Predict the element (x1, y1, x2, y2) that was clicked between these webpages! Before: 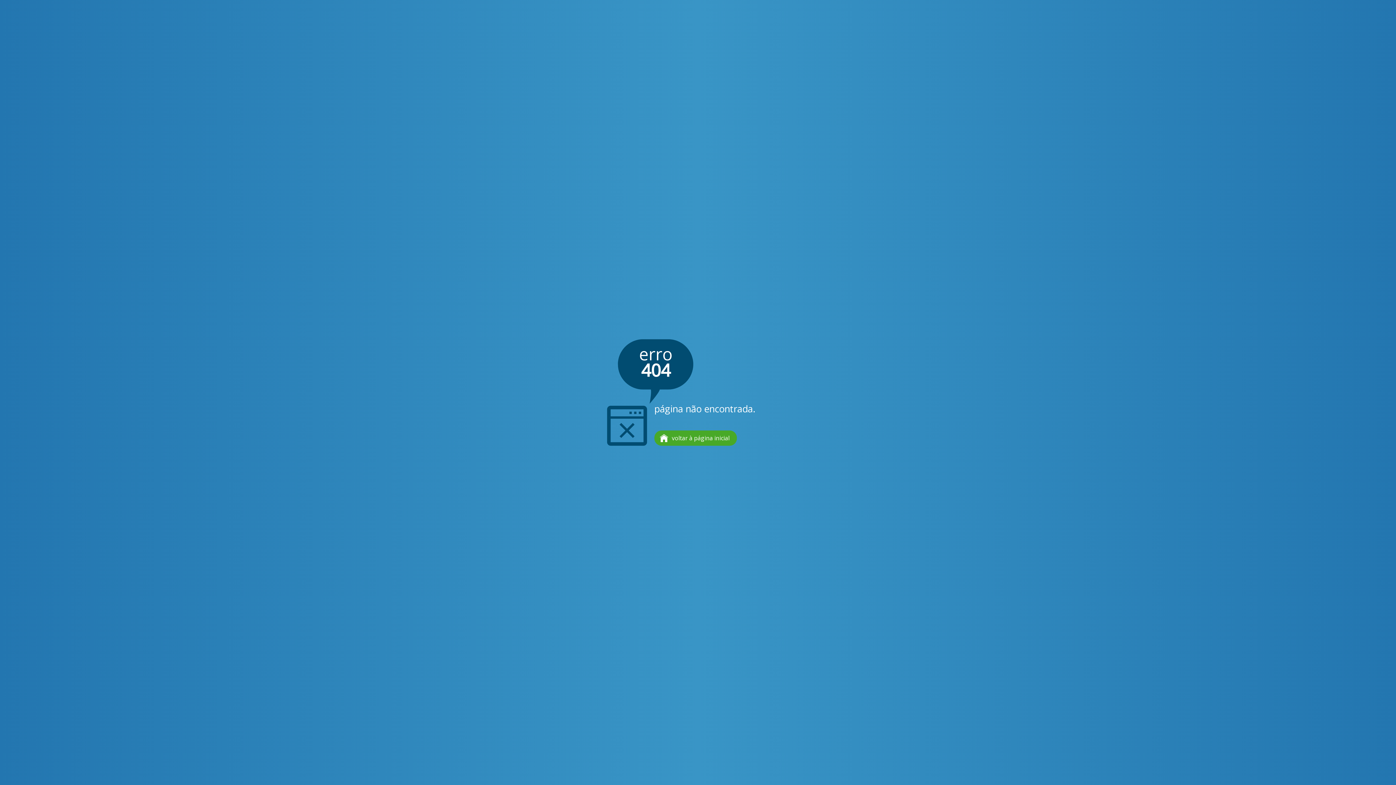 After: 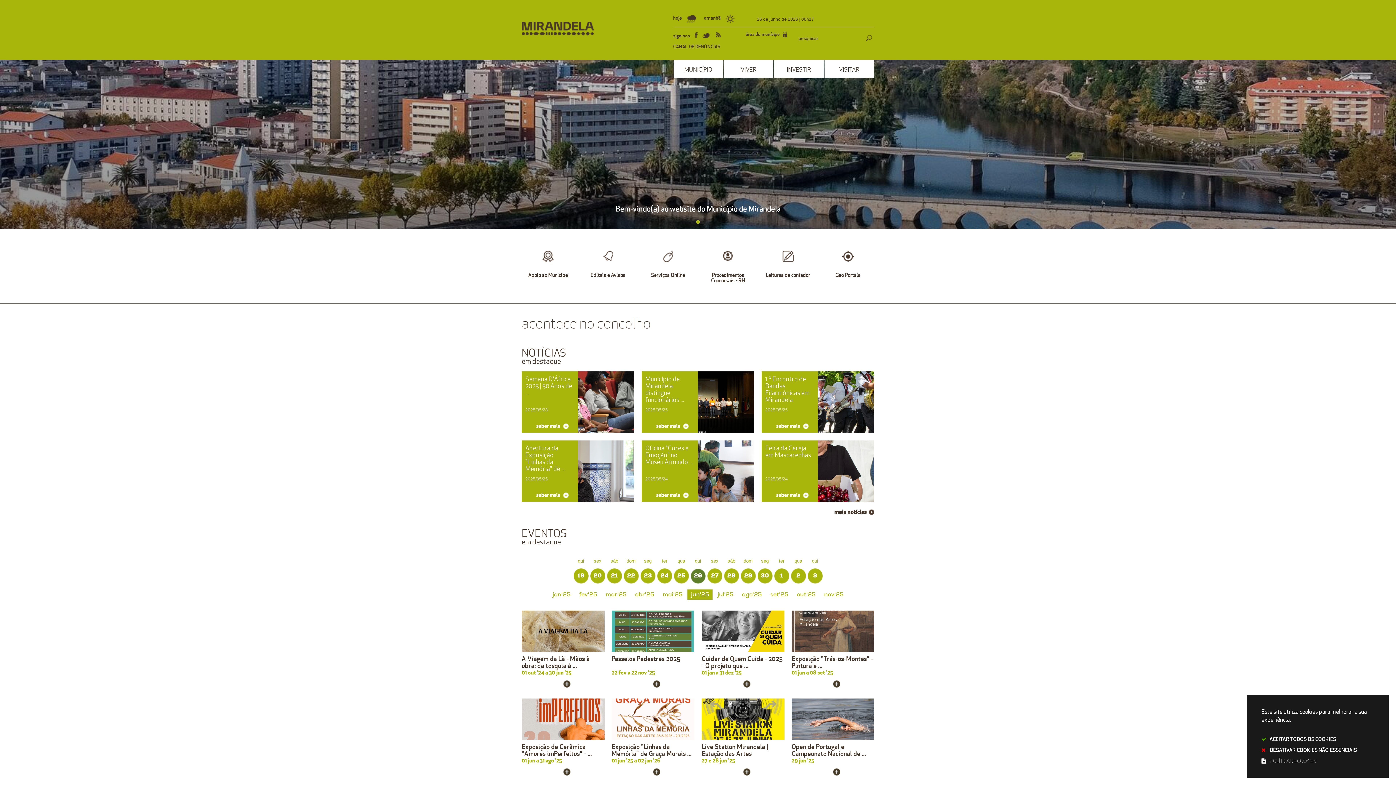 Action: label: voltar à página inicial bbox: (654, 430, 737, 446)